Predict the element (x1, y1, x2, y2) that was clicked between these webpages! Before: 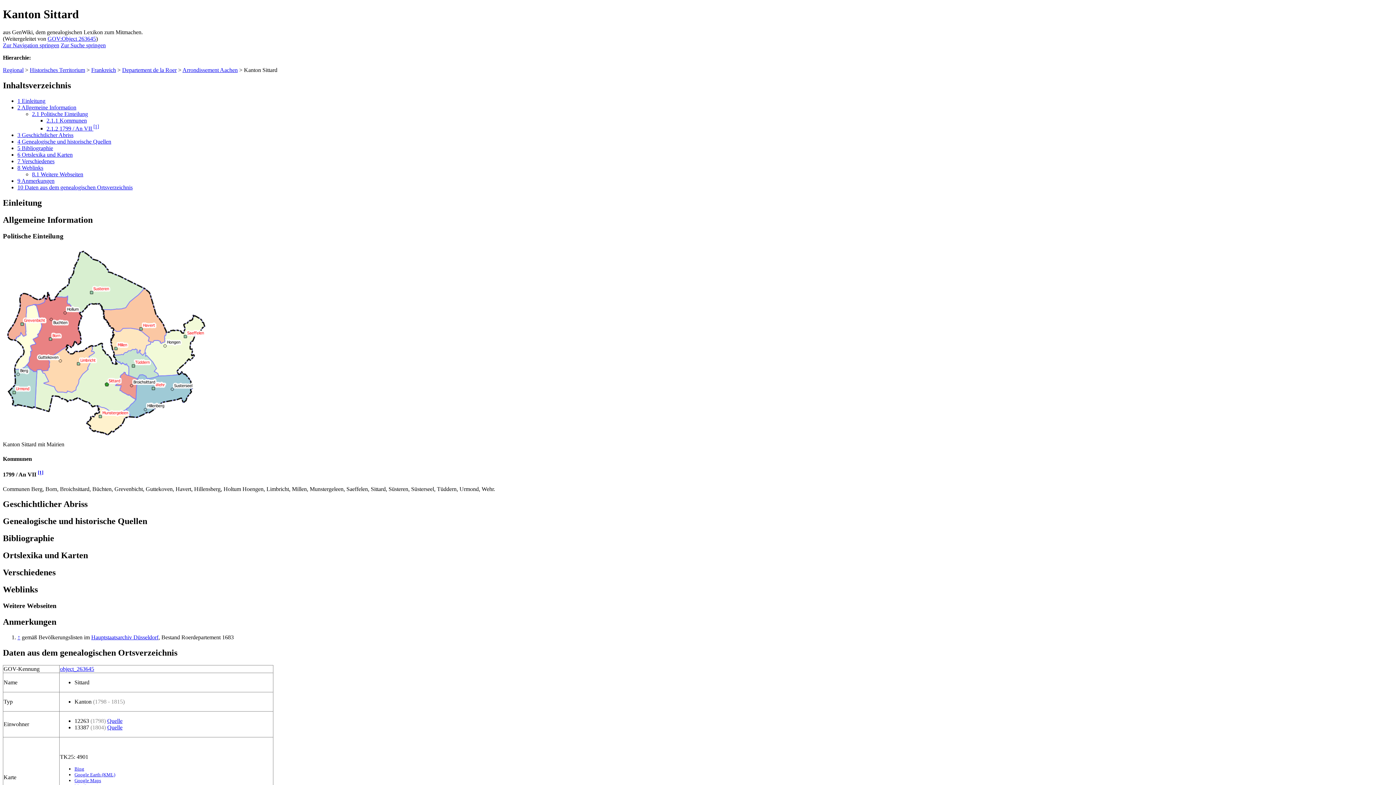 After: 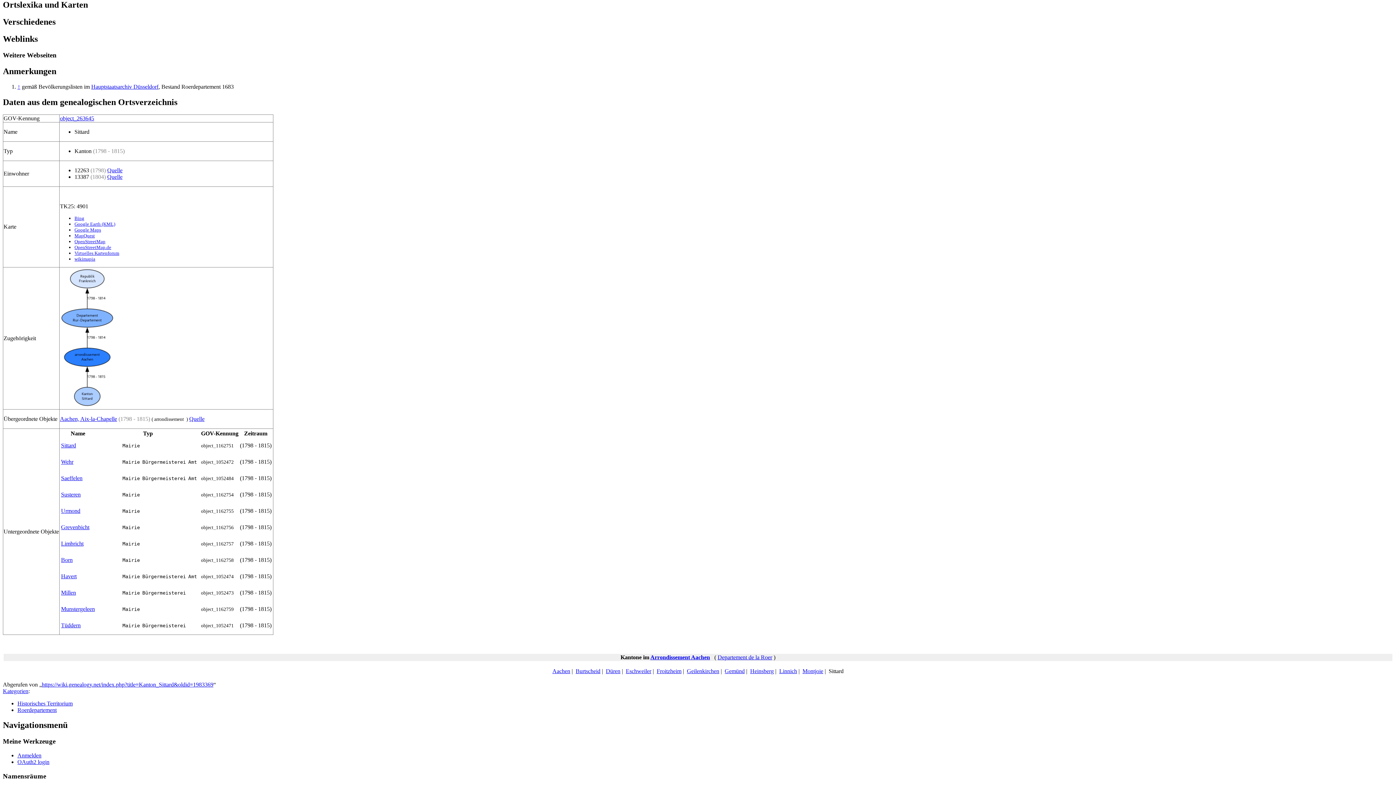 Action: bbox: (17, 151, 72, 157) label: 6 Ortslexika und Karten